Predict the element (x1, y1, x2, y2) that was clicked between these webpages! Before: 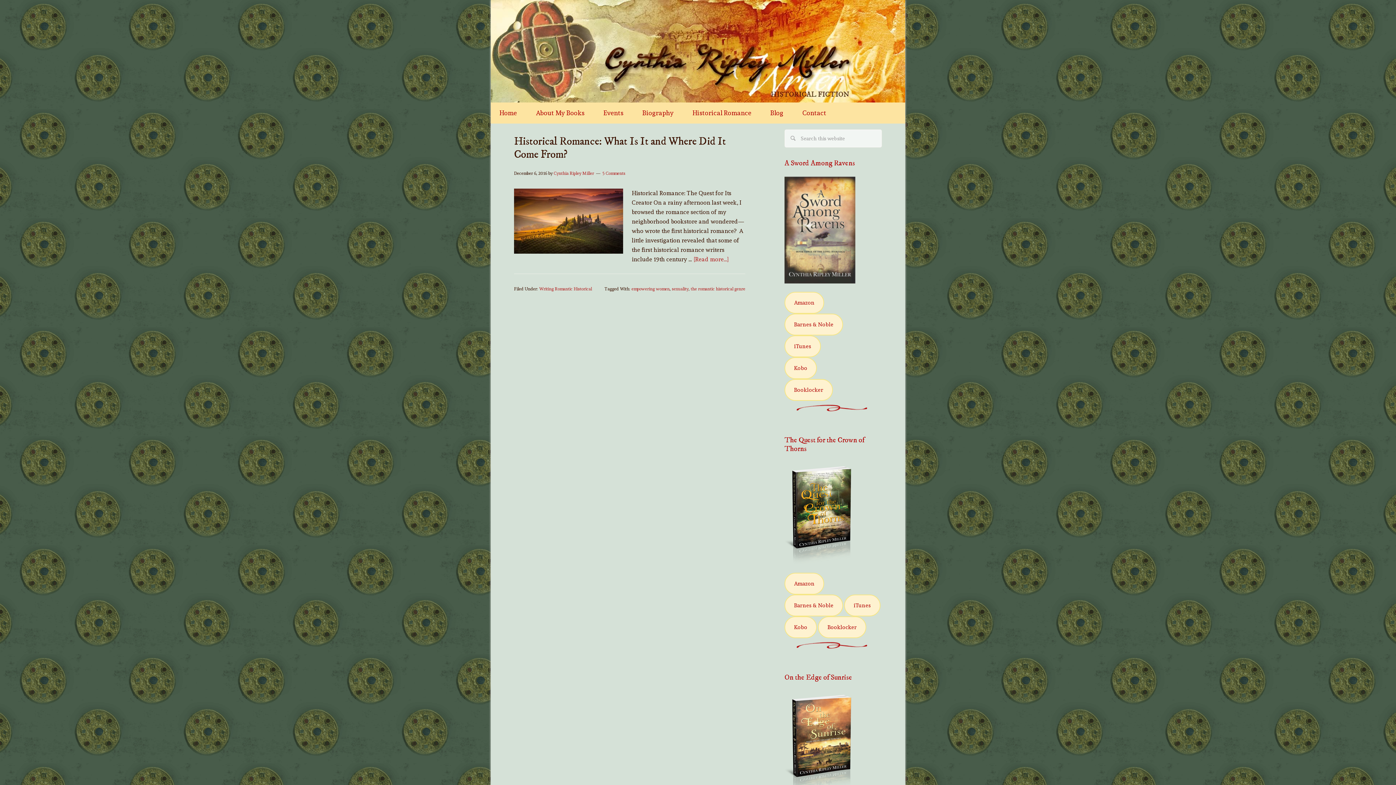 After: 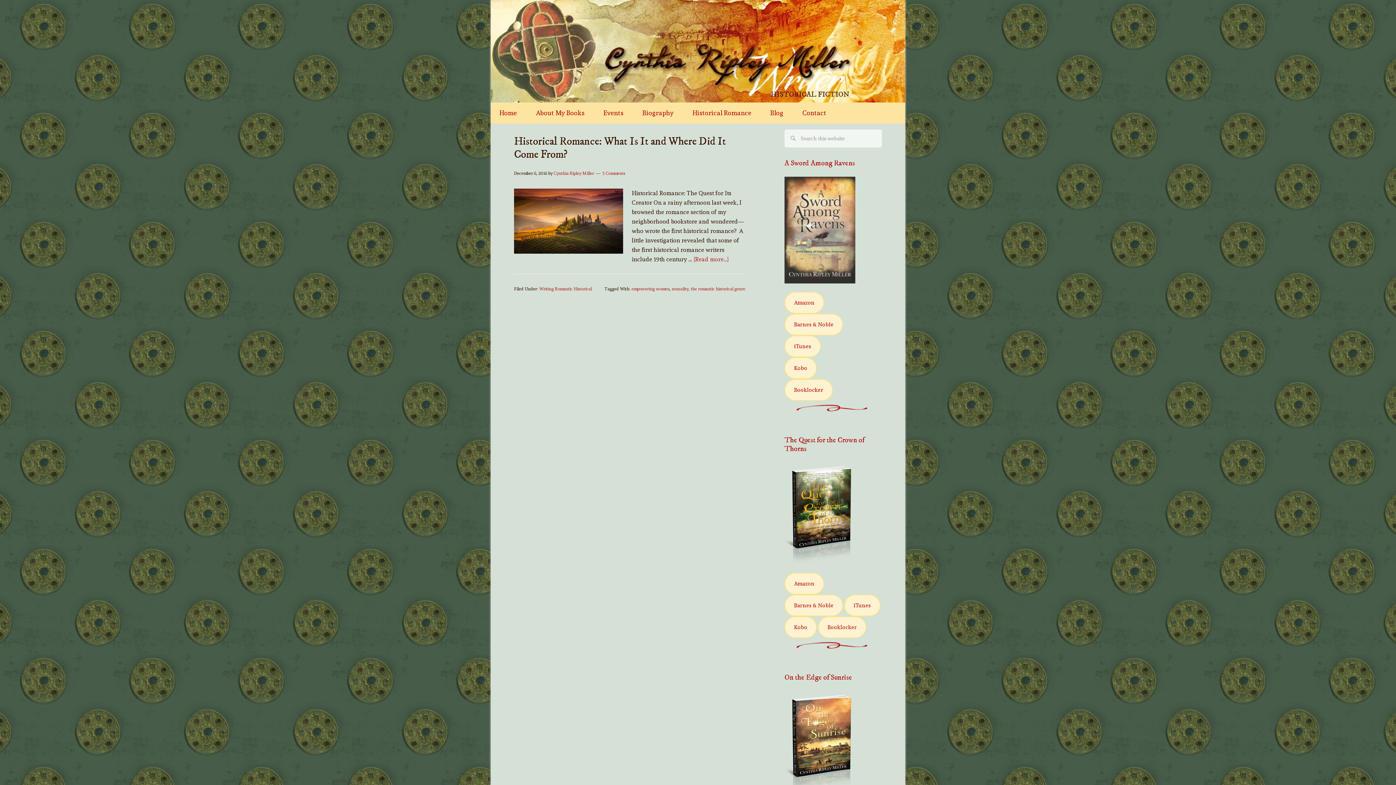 Action: bbox: (539, 286, 592, 291) label: Writing Romantic Historical